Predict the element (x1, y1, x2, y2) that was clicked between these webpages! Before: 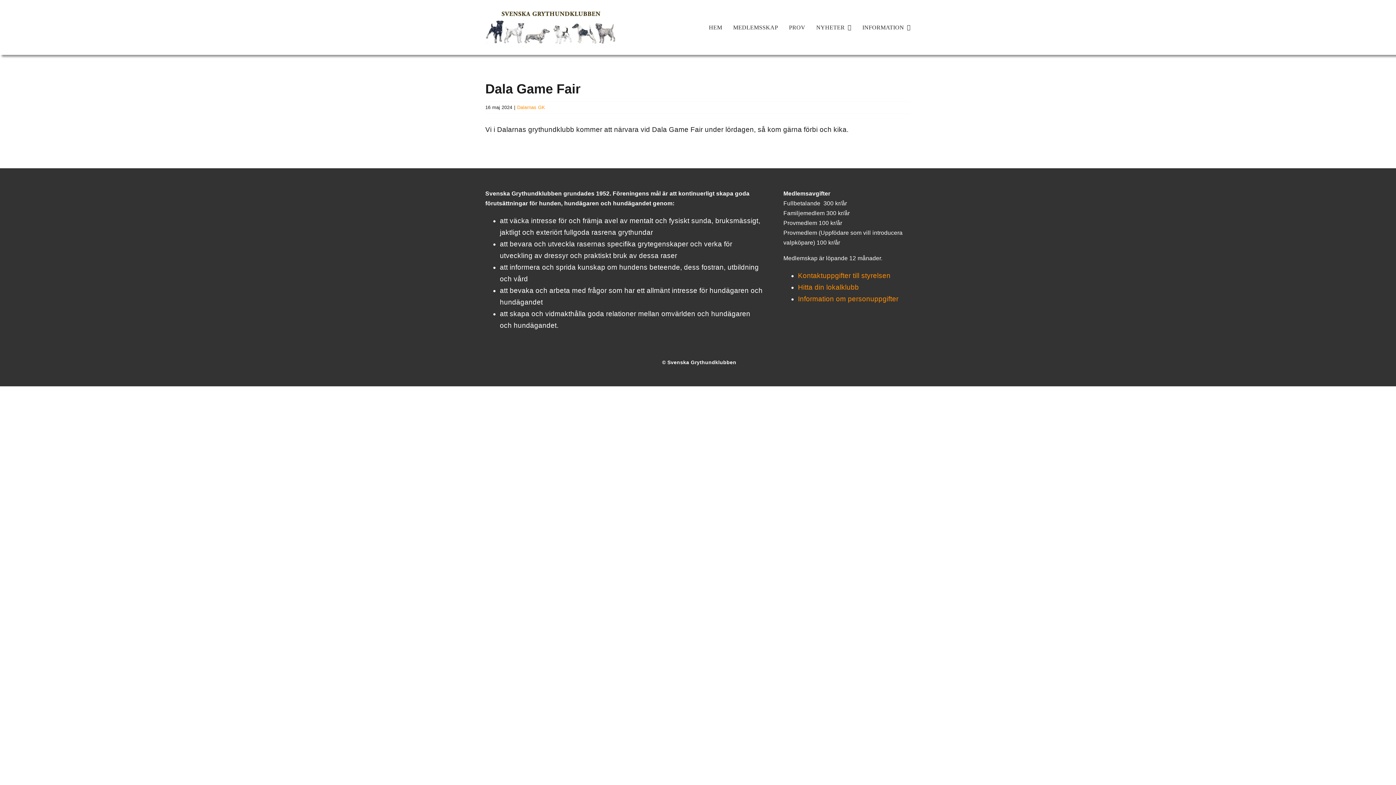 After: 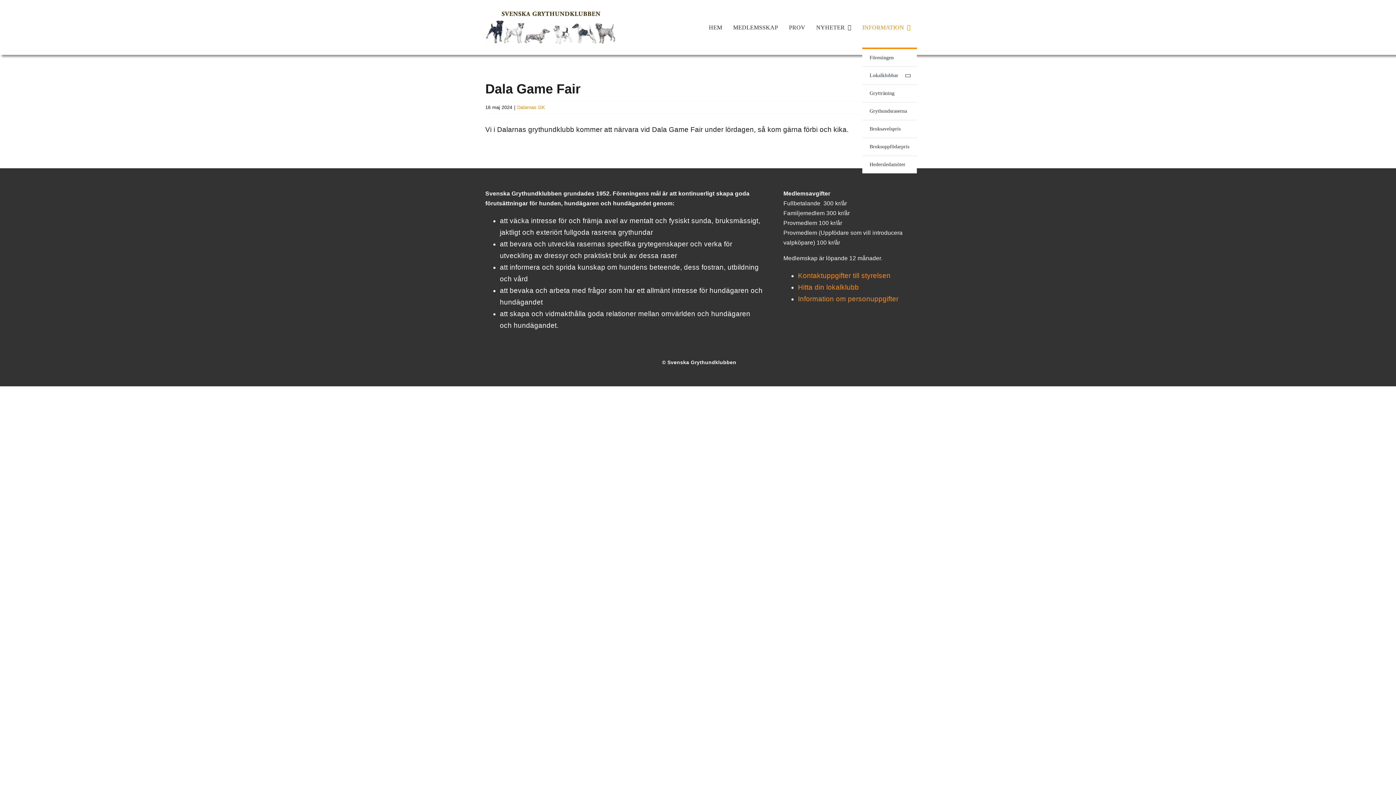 Action: label: INFORMATION bbox: (862, 15, 910, 39)